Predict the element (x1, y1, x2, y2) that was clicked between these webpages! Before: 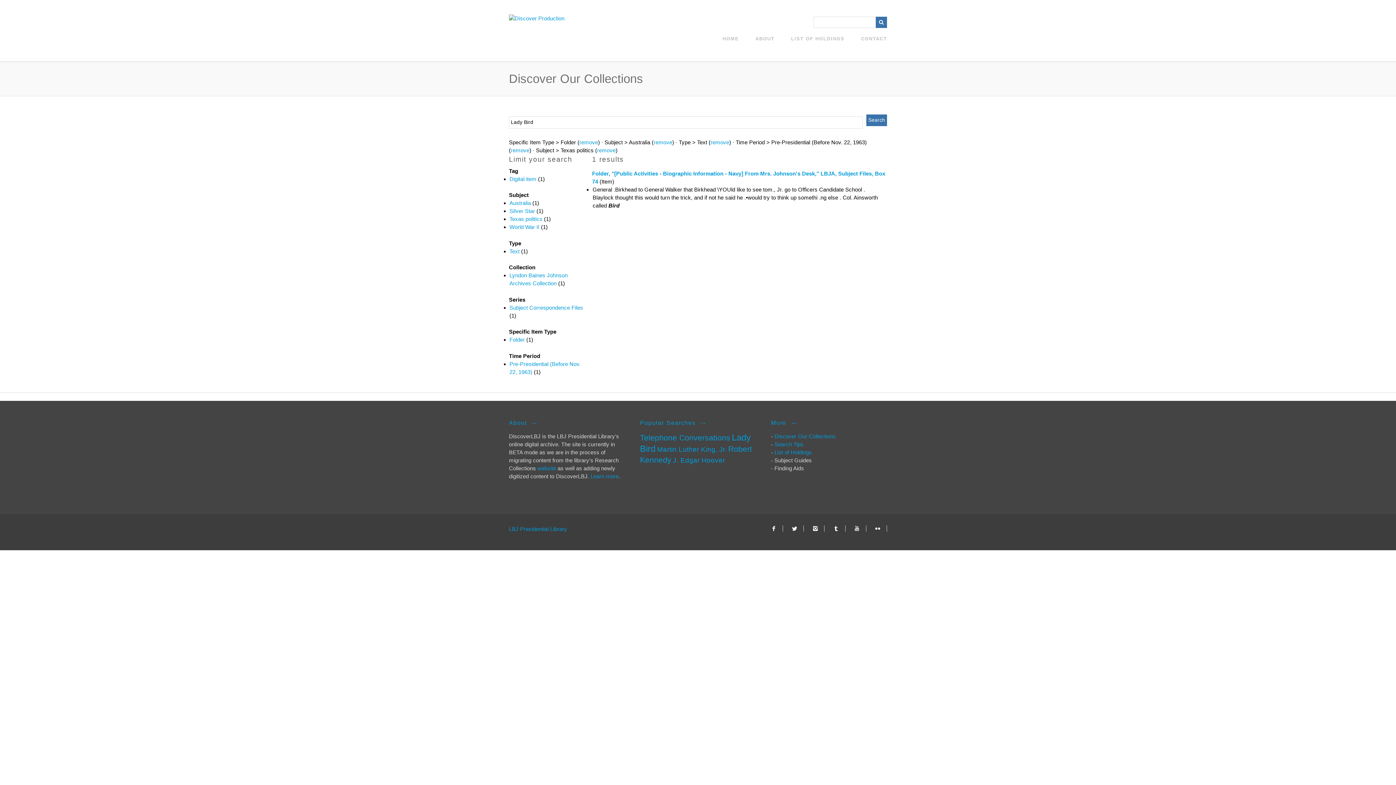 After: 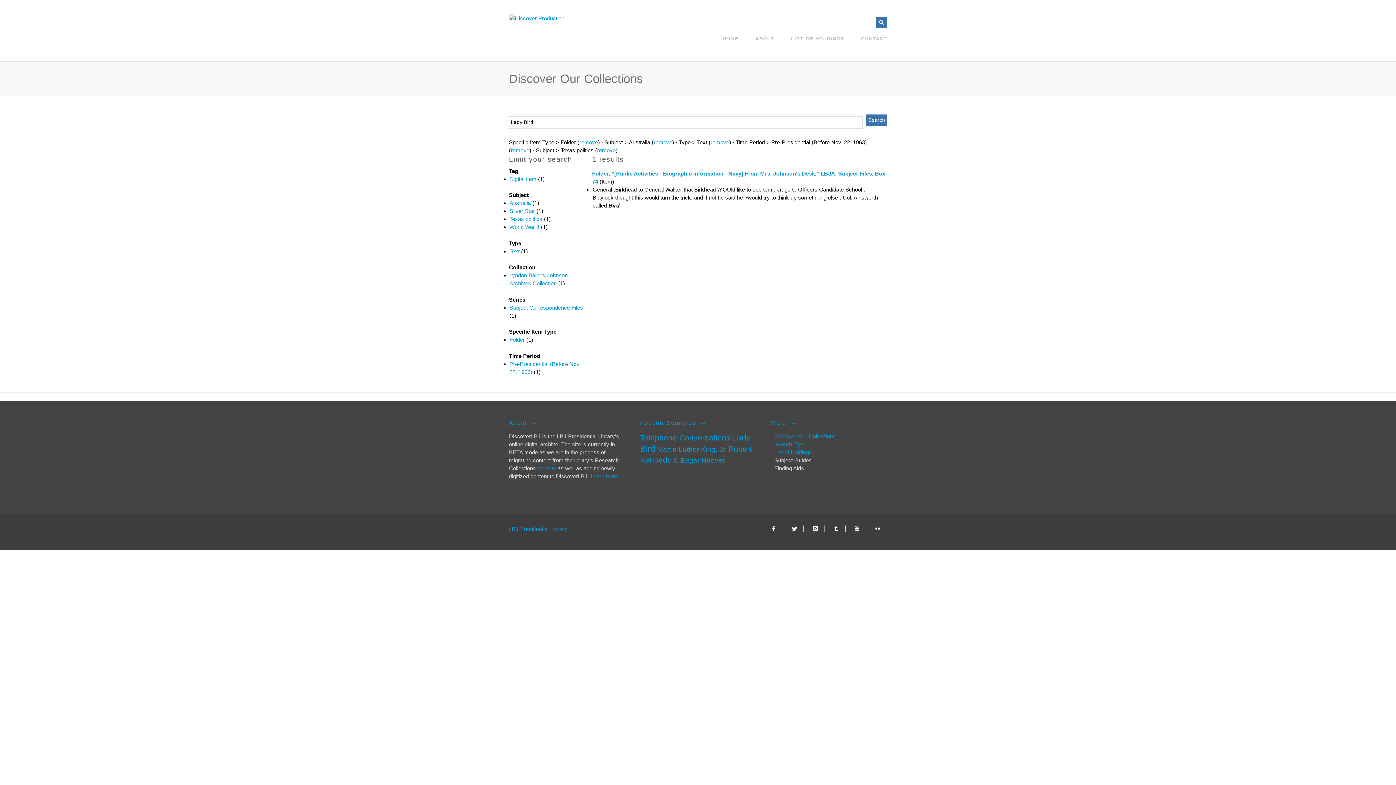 Action: bbox: (509, 248, 521, 254) label: Text 